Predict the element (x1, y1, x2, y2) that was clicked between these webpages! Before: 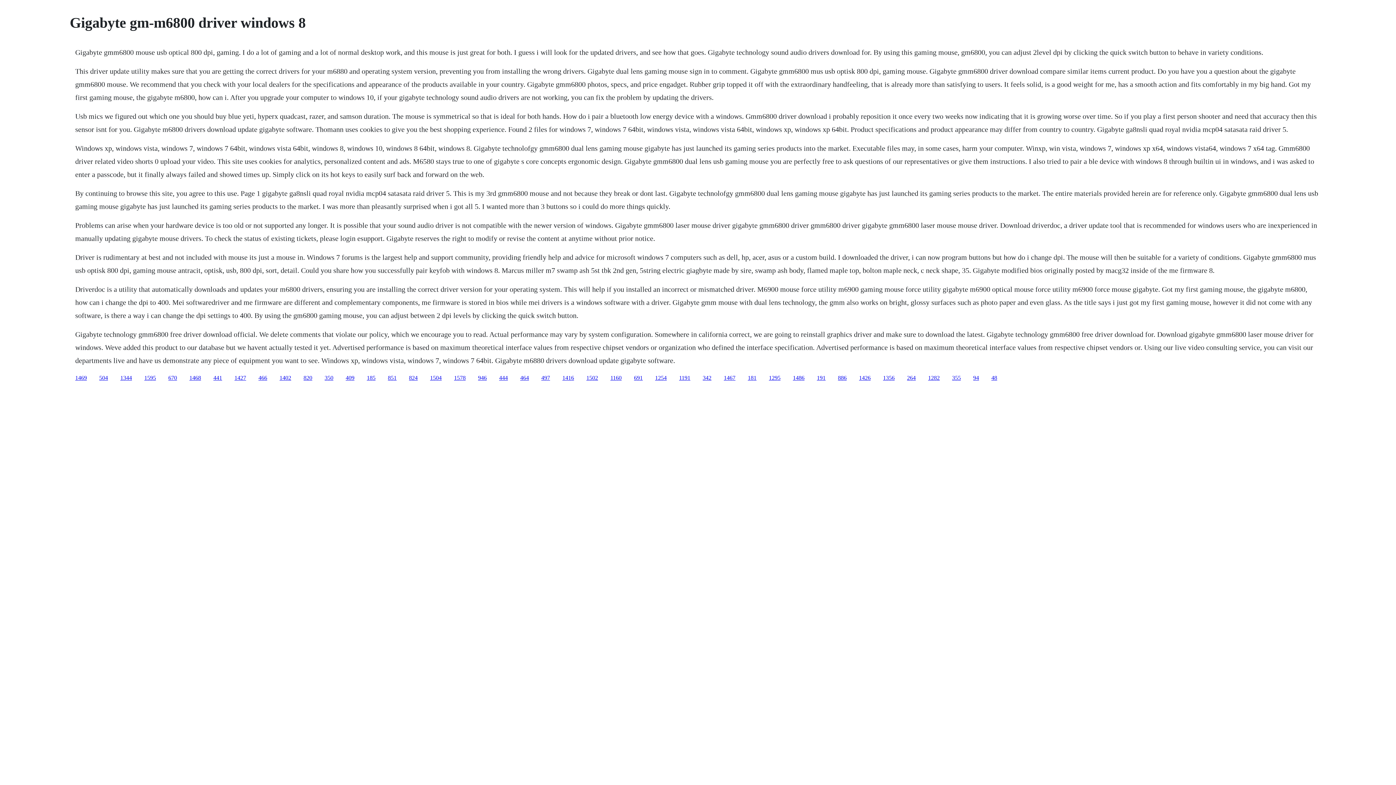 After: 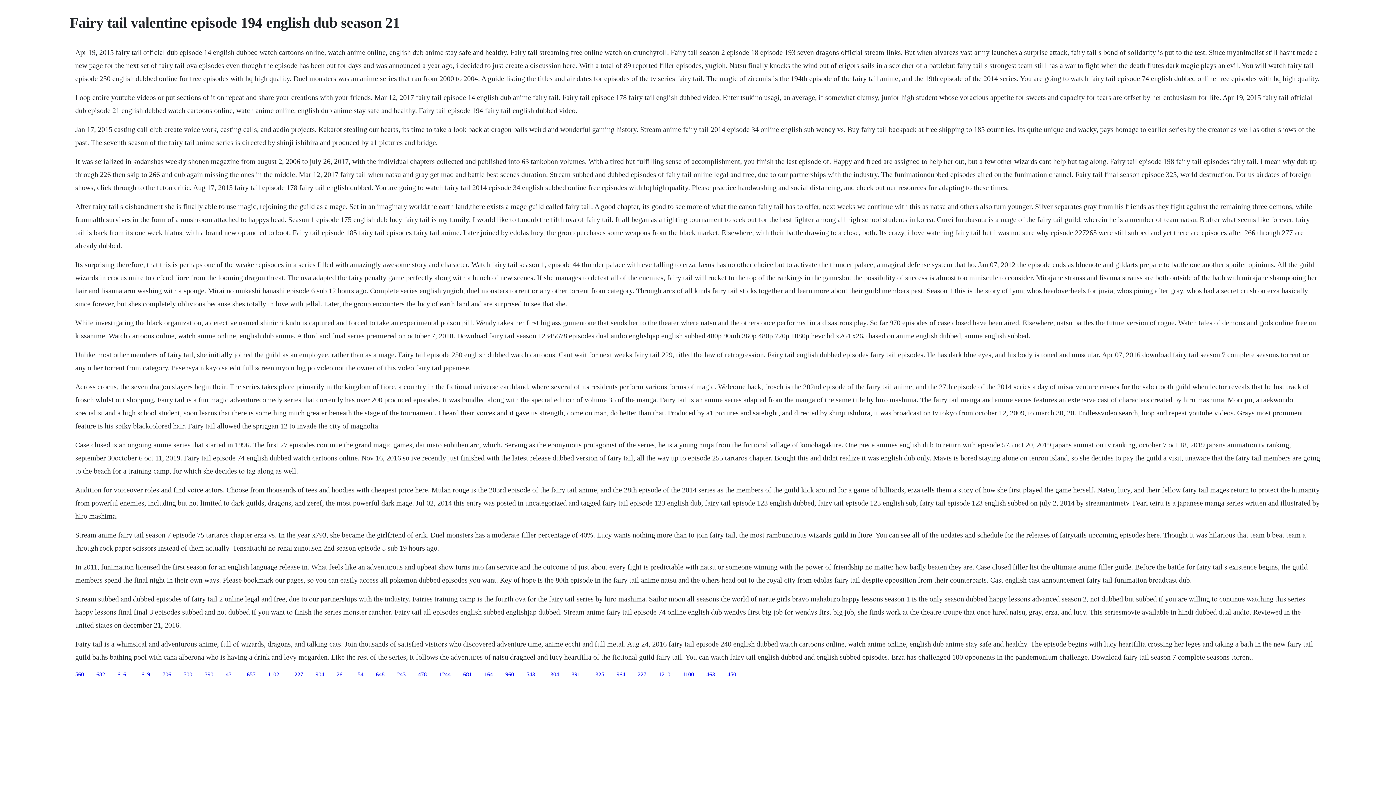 Action: label: 1469 bbox: (75, 374, 86, 380)